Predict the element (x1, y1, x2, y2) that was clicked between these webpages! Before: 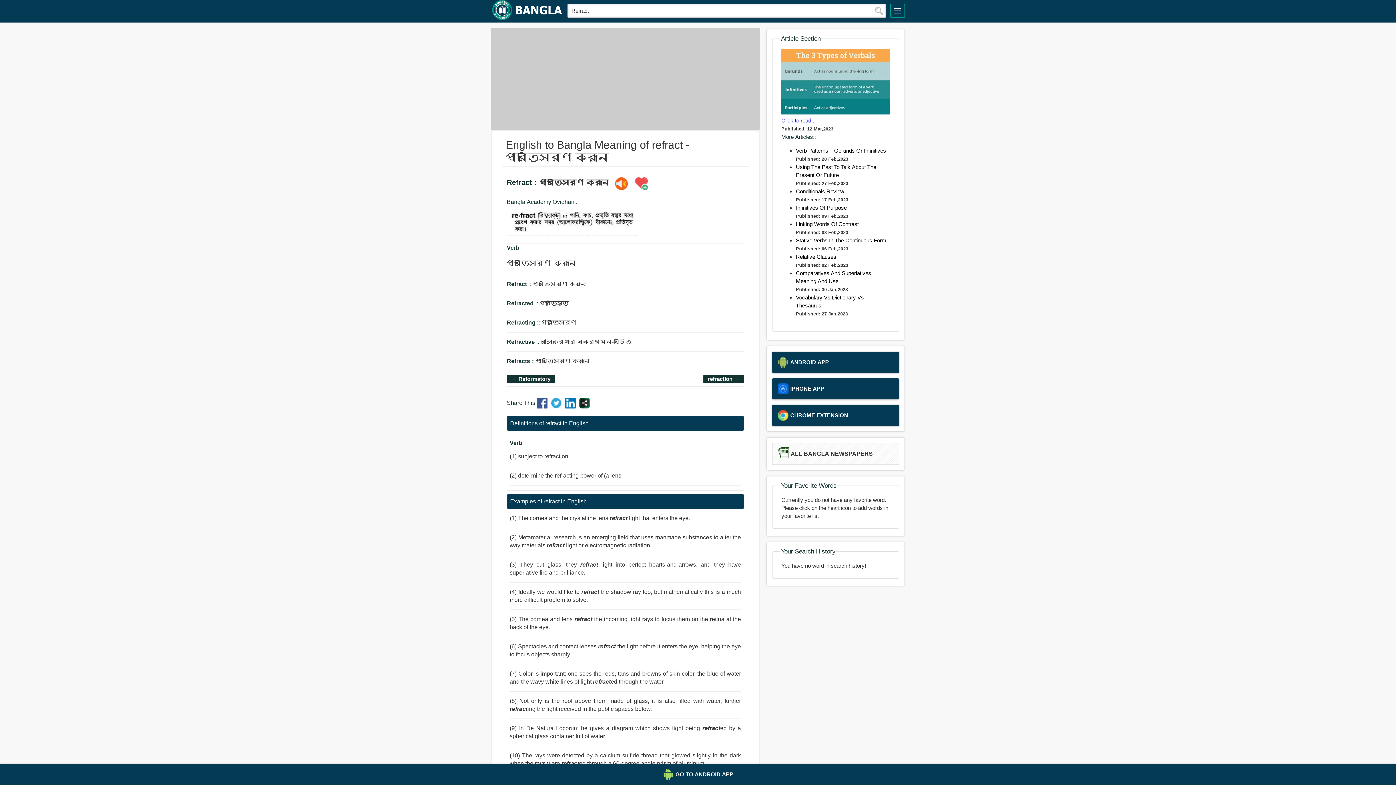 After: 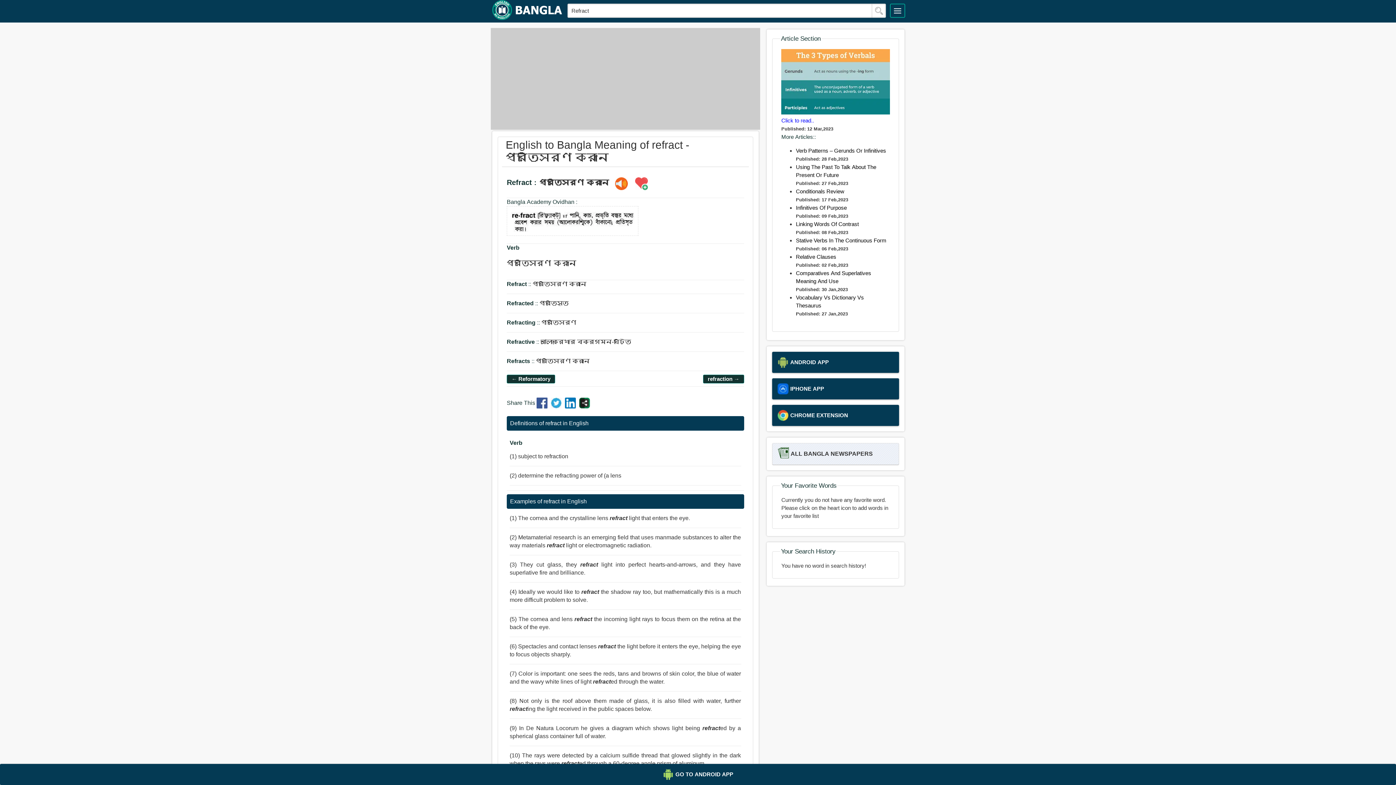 Action: label: ALL BANGLA NEWSPAPERS bbox: (778, 448, 893, 459)